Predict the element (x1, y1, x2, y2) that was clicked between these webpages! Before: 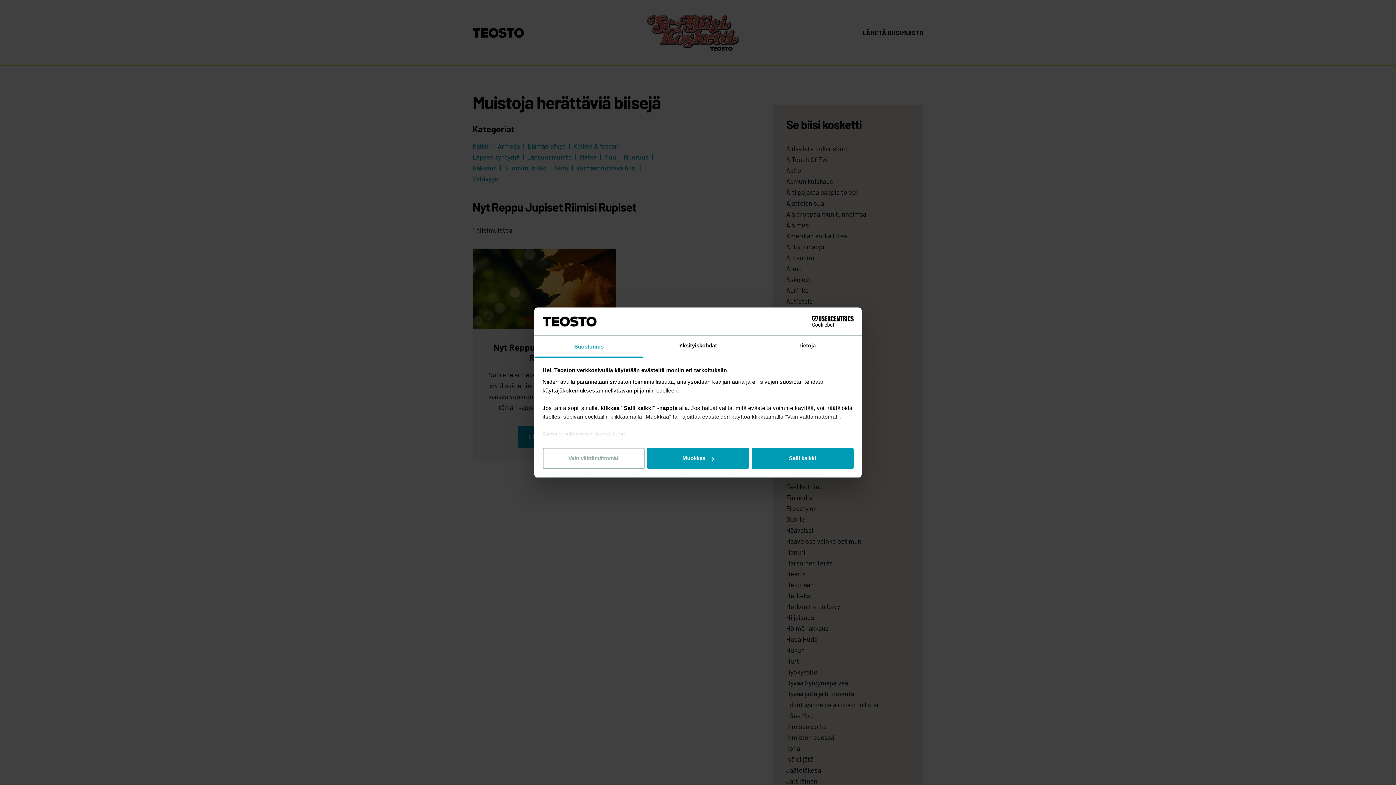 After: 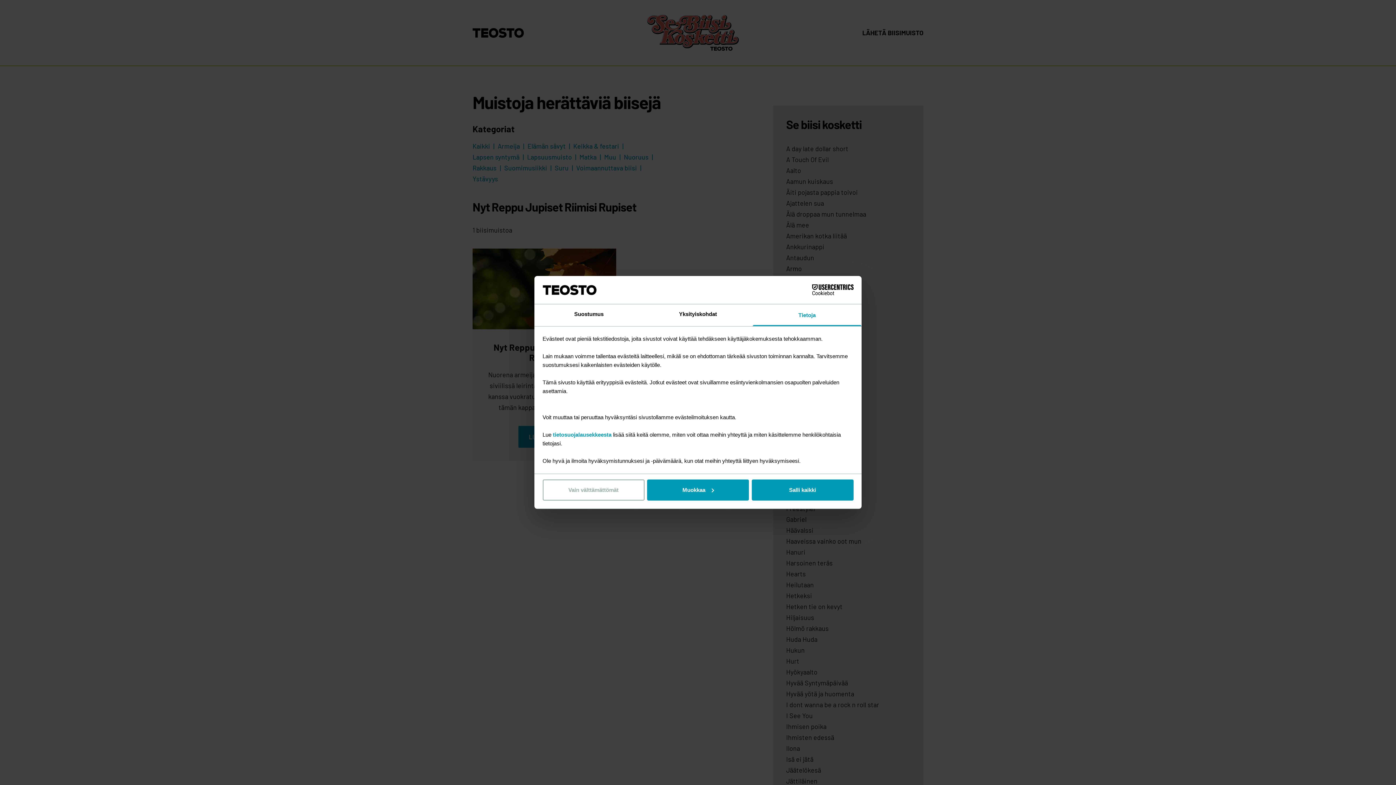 Action: label: Tietoja bbox: (752, 335, 861, 357)